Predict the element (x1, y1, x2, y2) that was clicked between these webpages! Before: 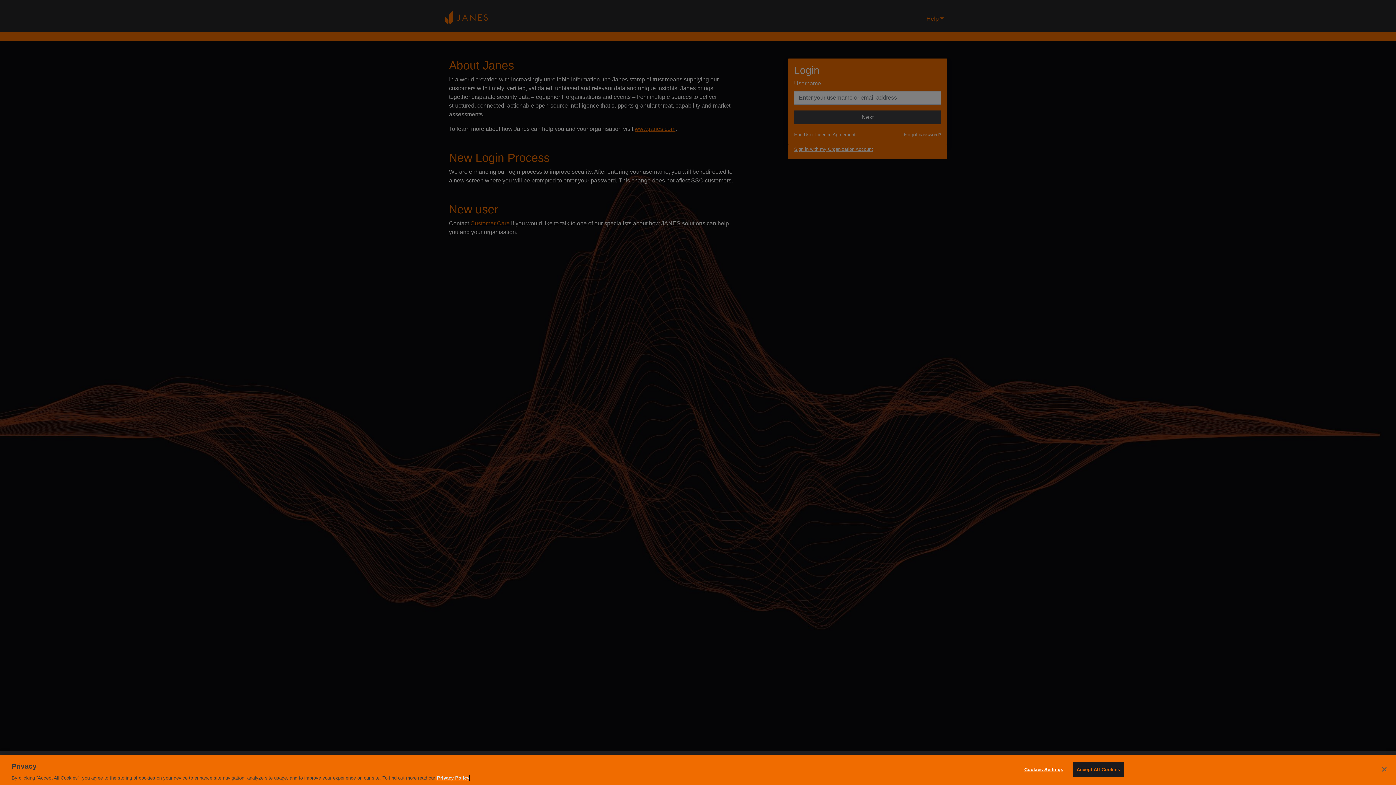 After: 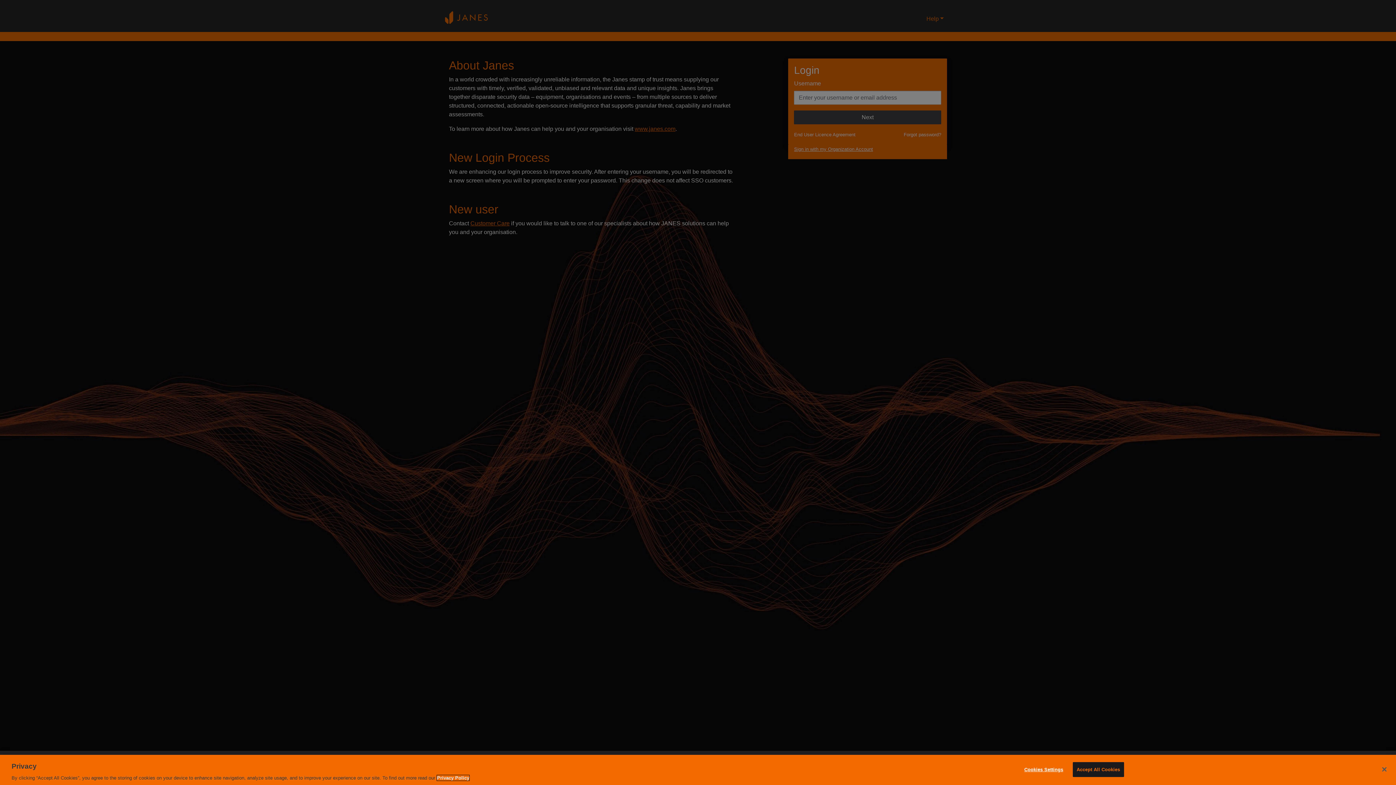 Action: label: More information about your privacy, opens in a new tab bbox: (437, 775, 469, 781)